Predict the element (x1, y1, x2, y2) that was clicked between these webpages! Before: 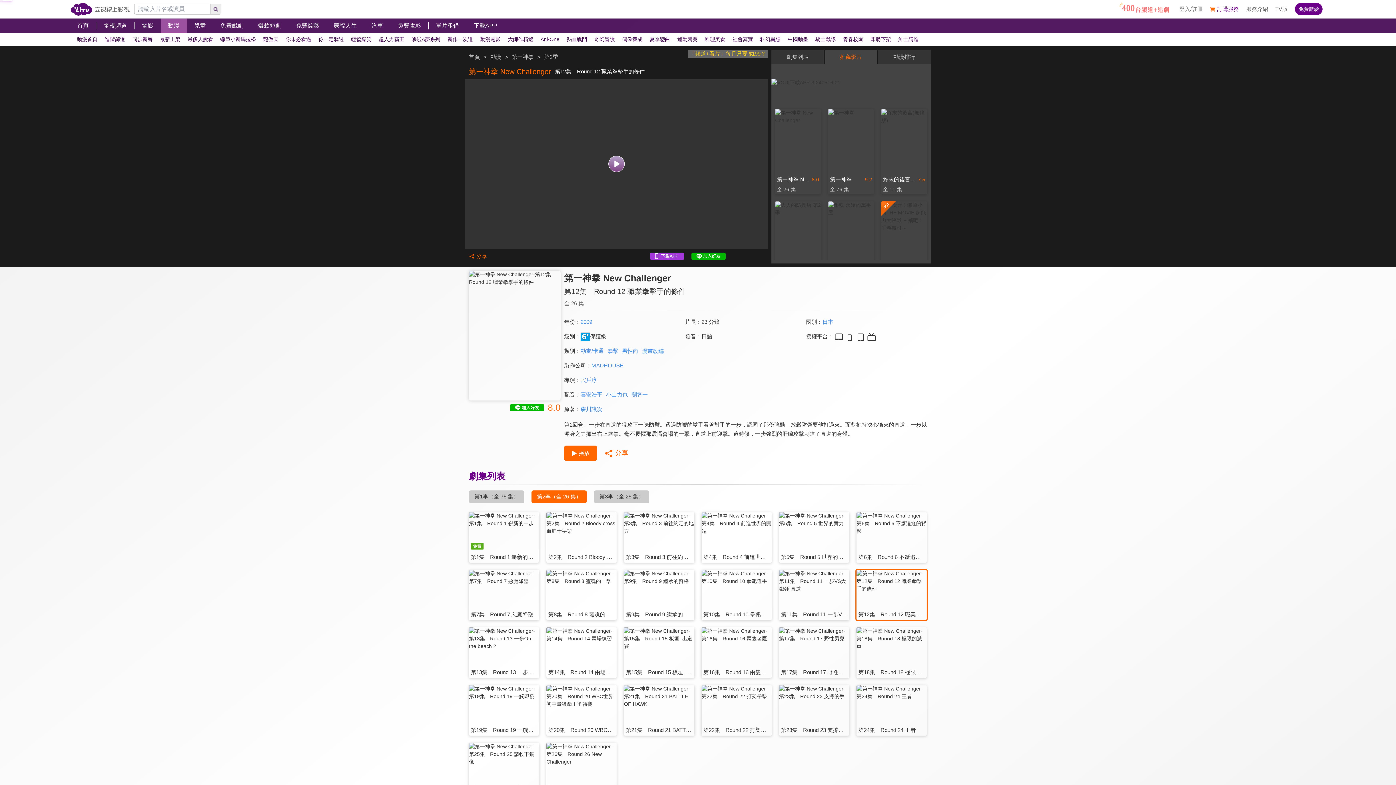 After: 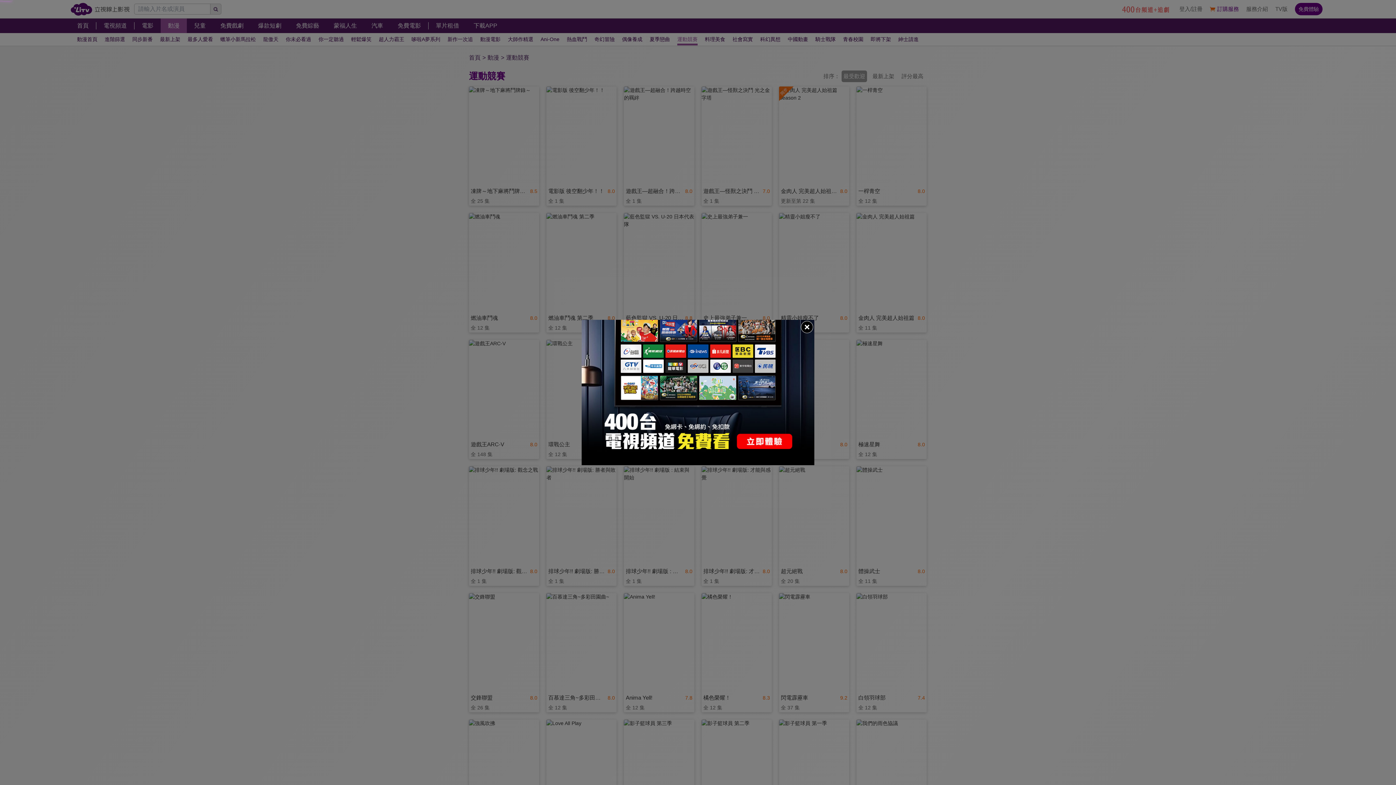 Action: label: 運動競賽 bbox: (673, 33, 701, 45)